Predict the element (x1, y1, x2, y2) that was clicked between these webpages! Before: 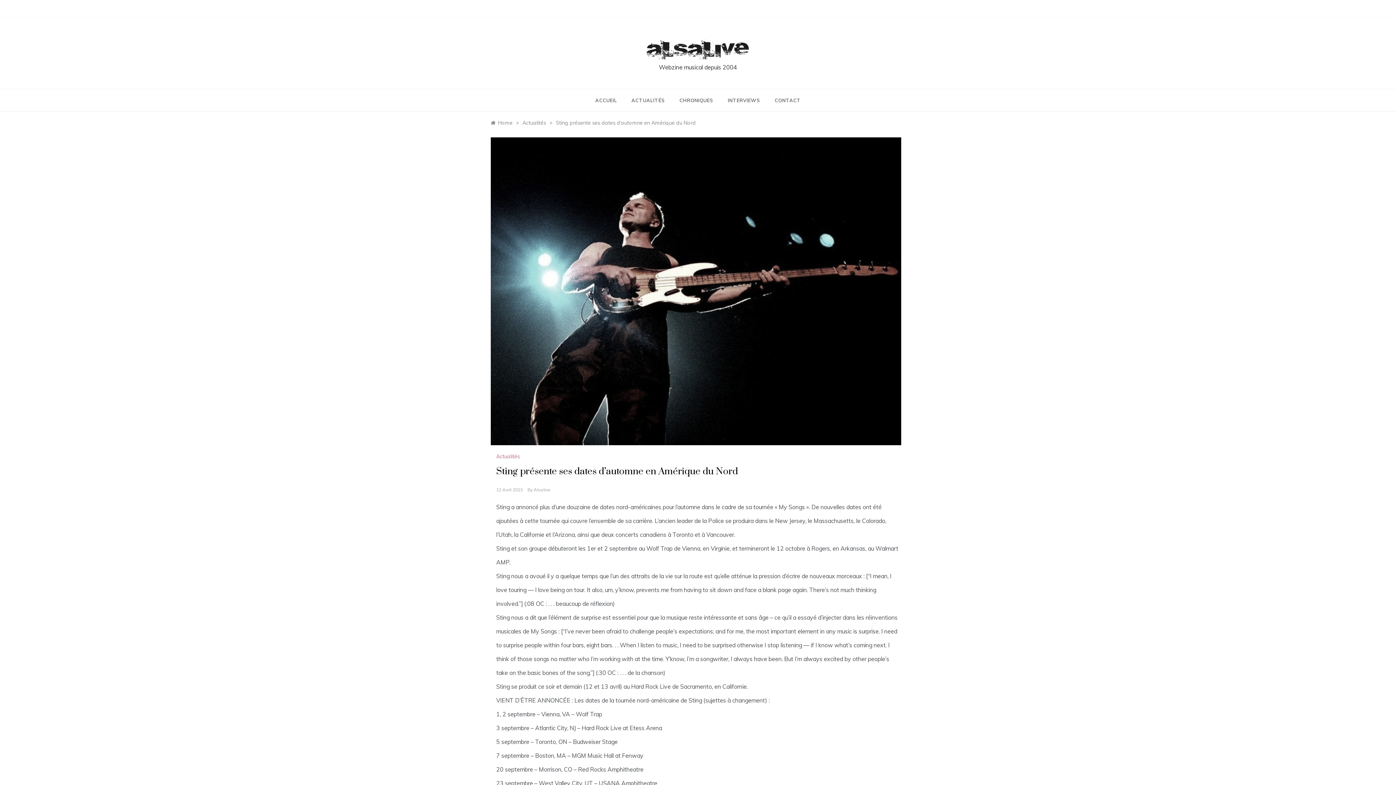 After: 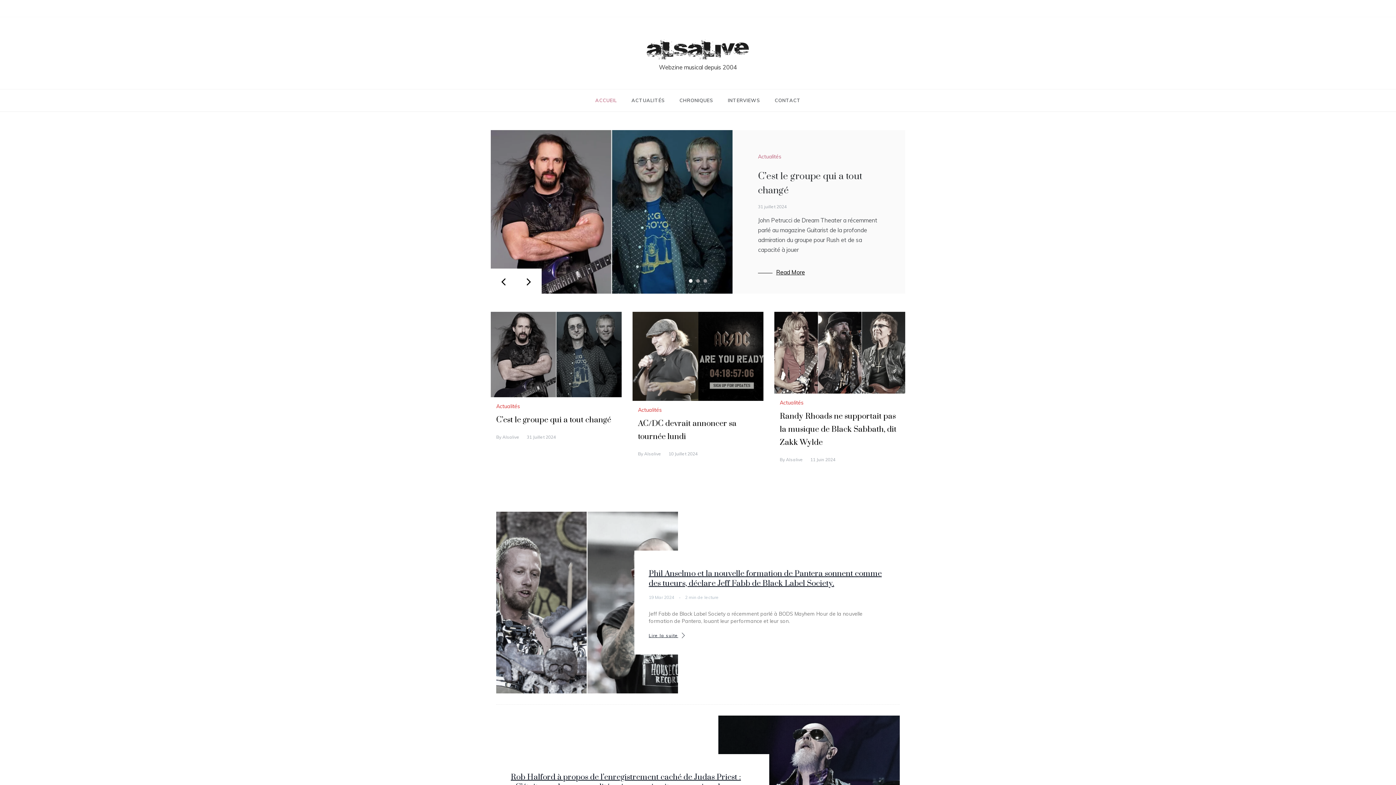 Action: bbox: (490, 119, 512, 126) label: Home